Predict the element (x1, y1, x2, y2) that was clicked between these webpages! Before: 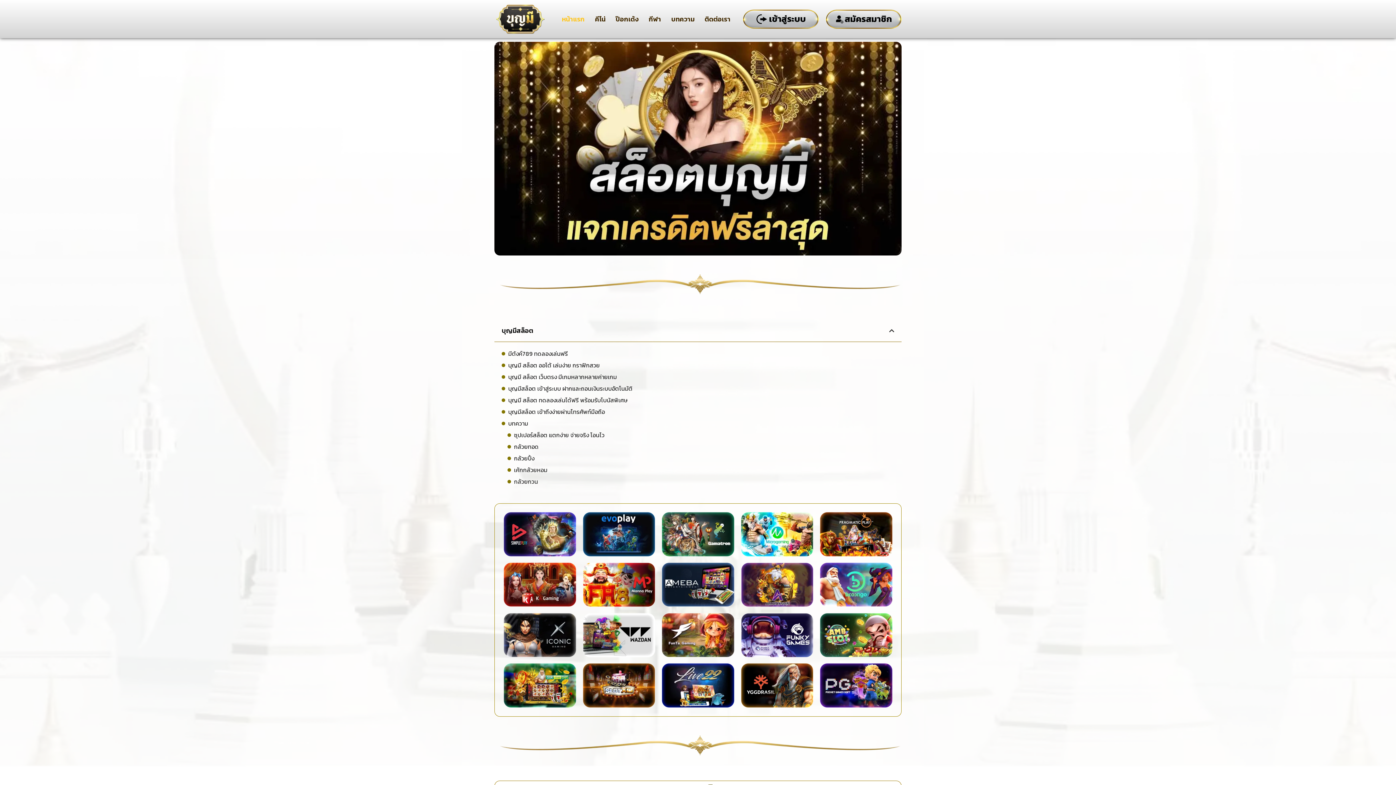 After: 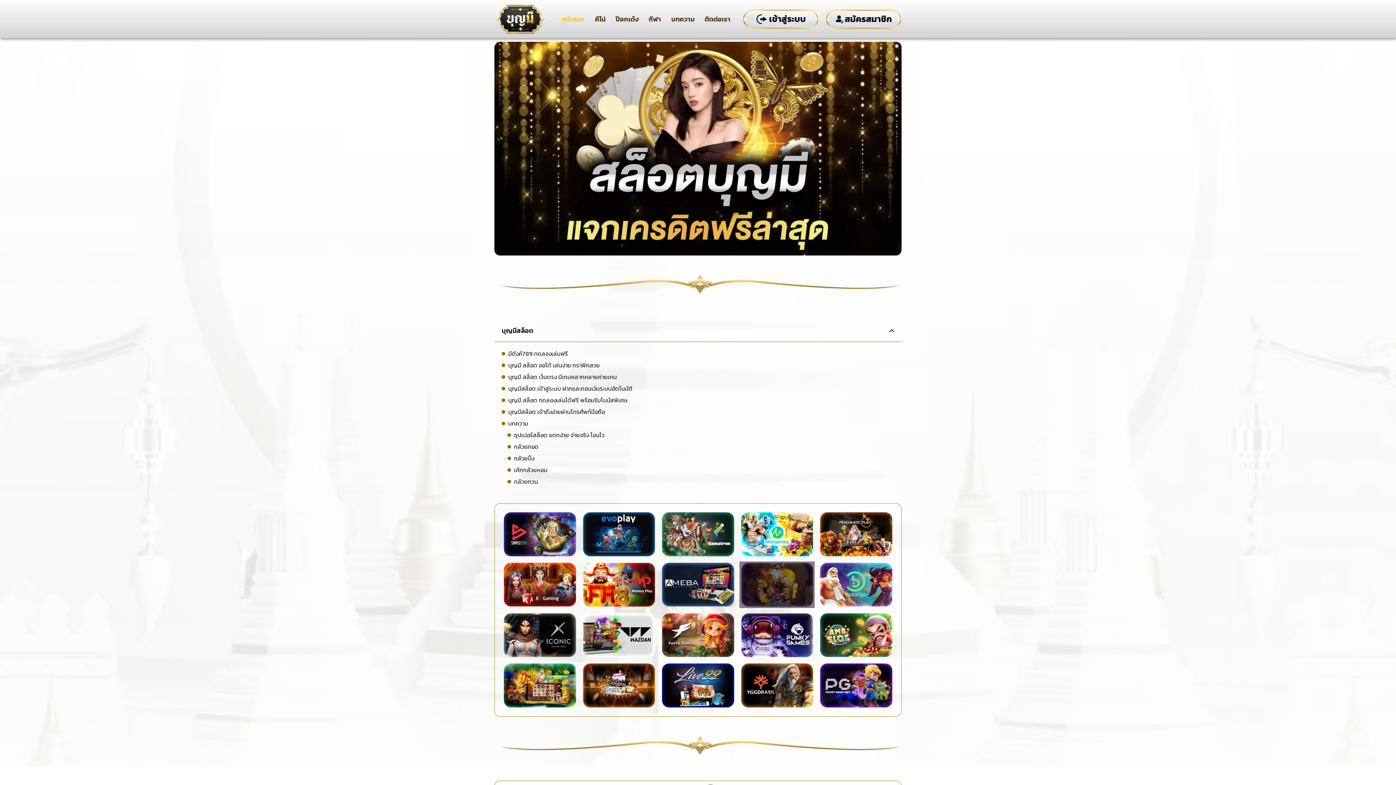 Action: bbox: (739, 561, 815, 608)